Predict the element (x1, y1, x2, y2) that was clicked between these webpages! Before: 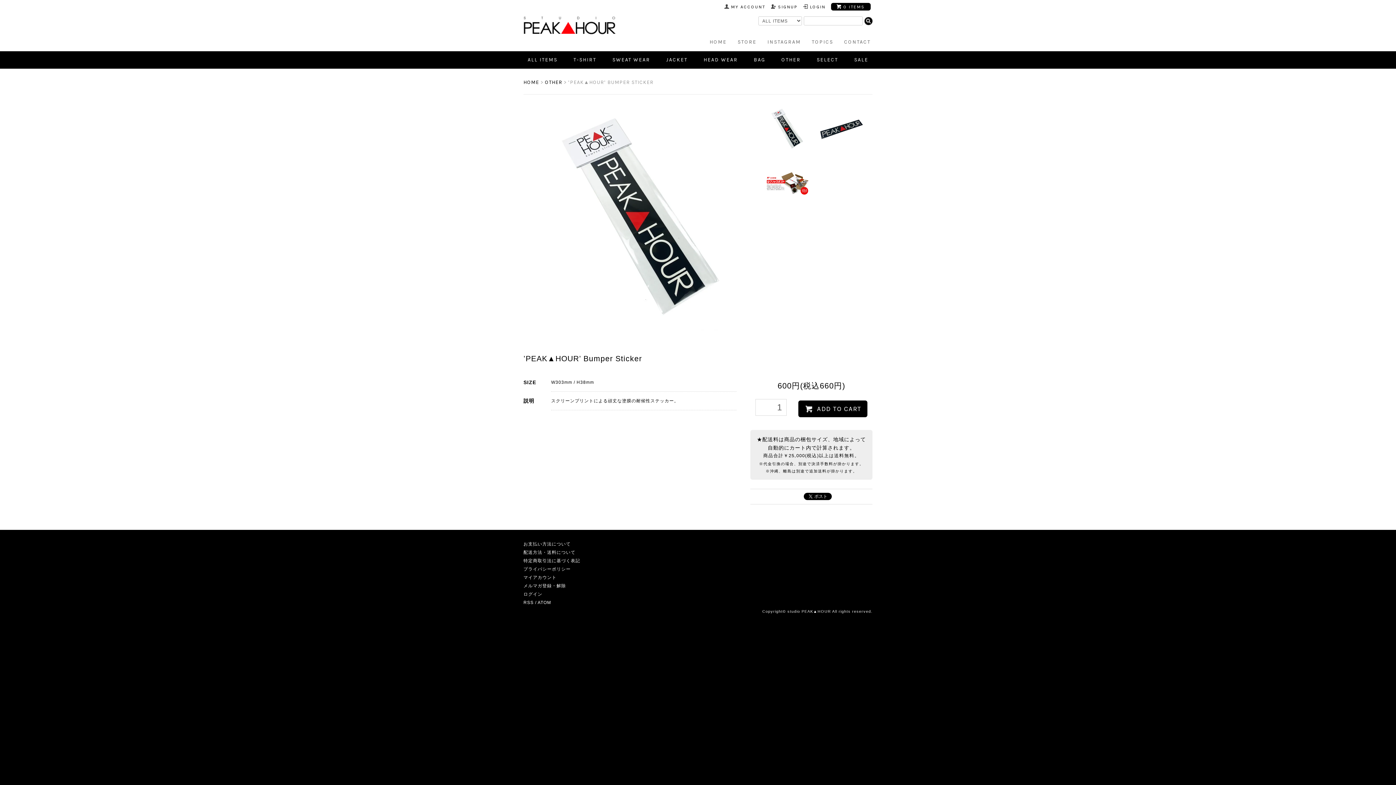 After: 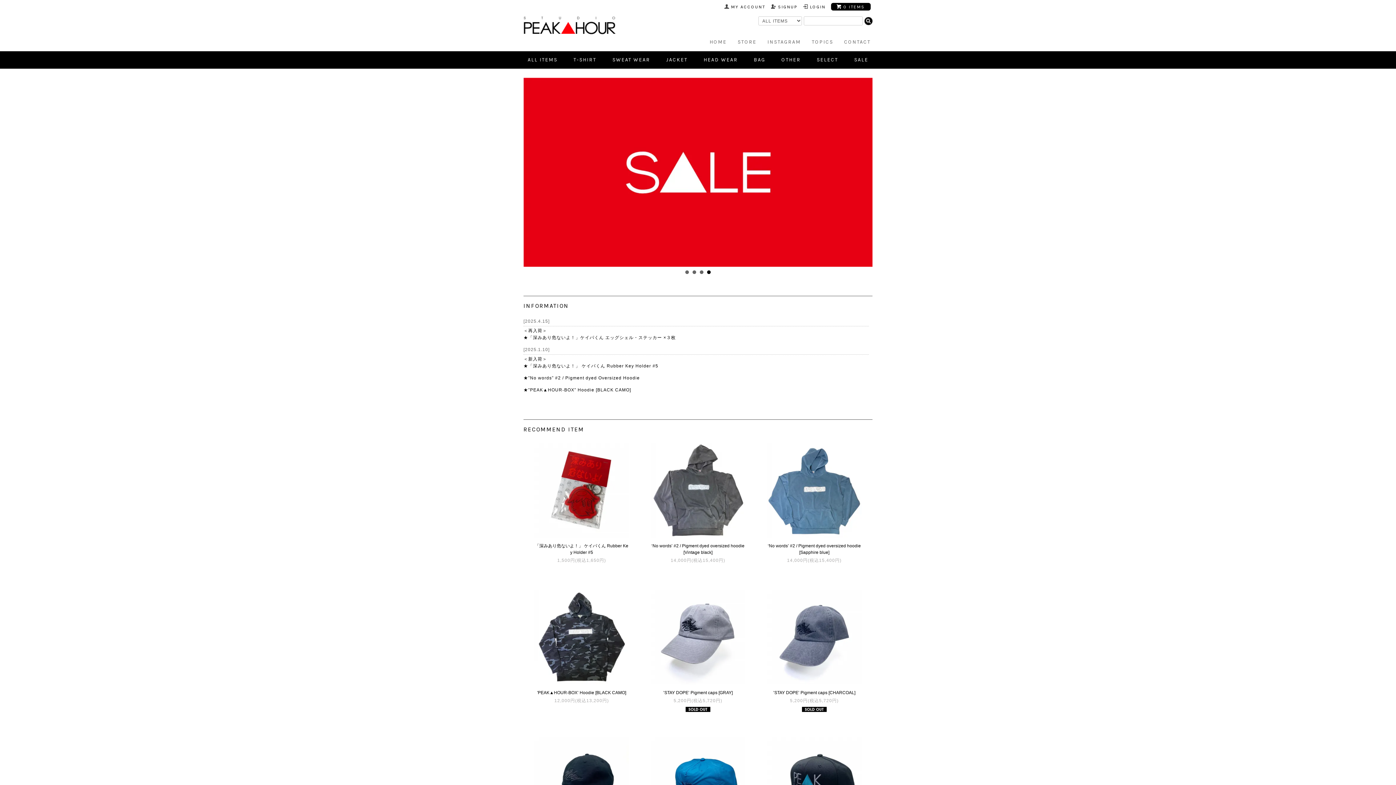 Action: bbox: (523, 19, 615, 29)